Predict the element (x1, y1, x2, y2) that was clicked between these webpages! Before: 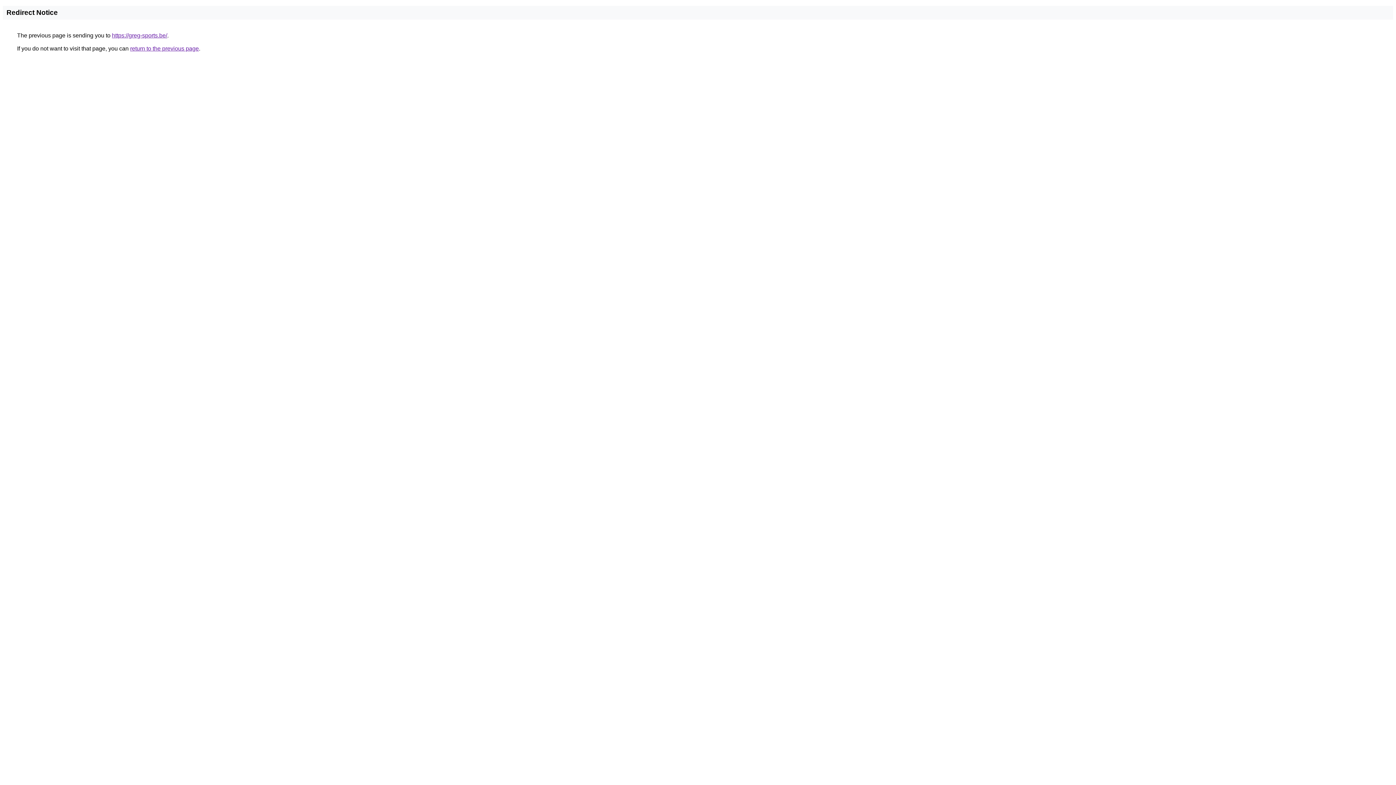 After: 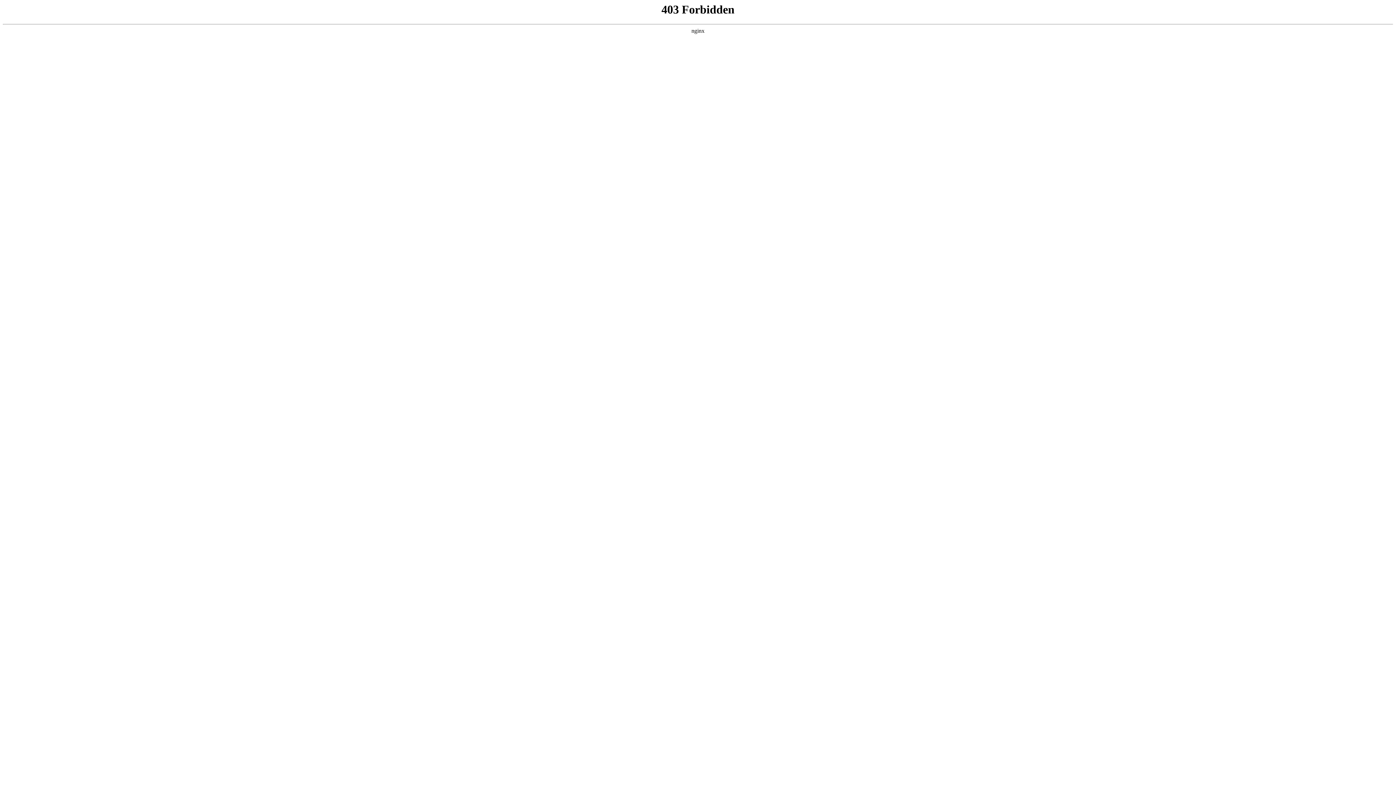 Action: label: https://greg-sports.be/ bbox: (112, 32, 167, 38)